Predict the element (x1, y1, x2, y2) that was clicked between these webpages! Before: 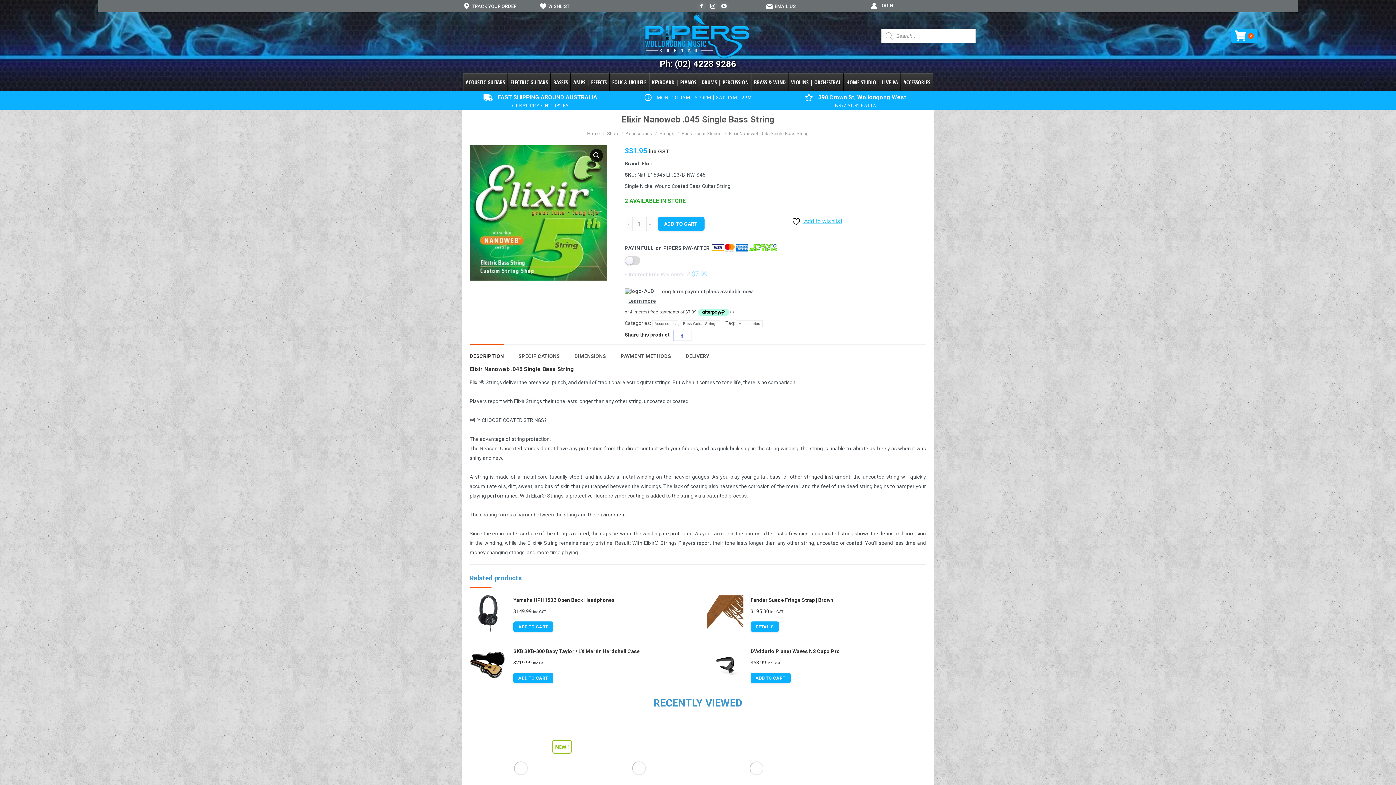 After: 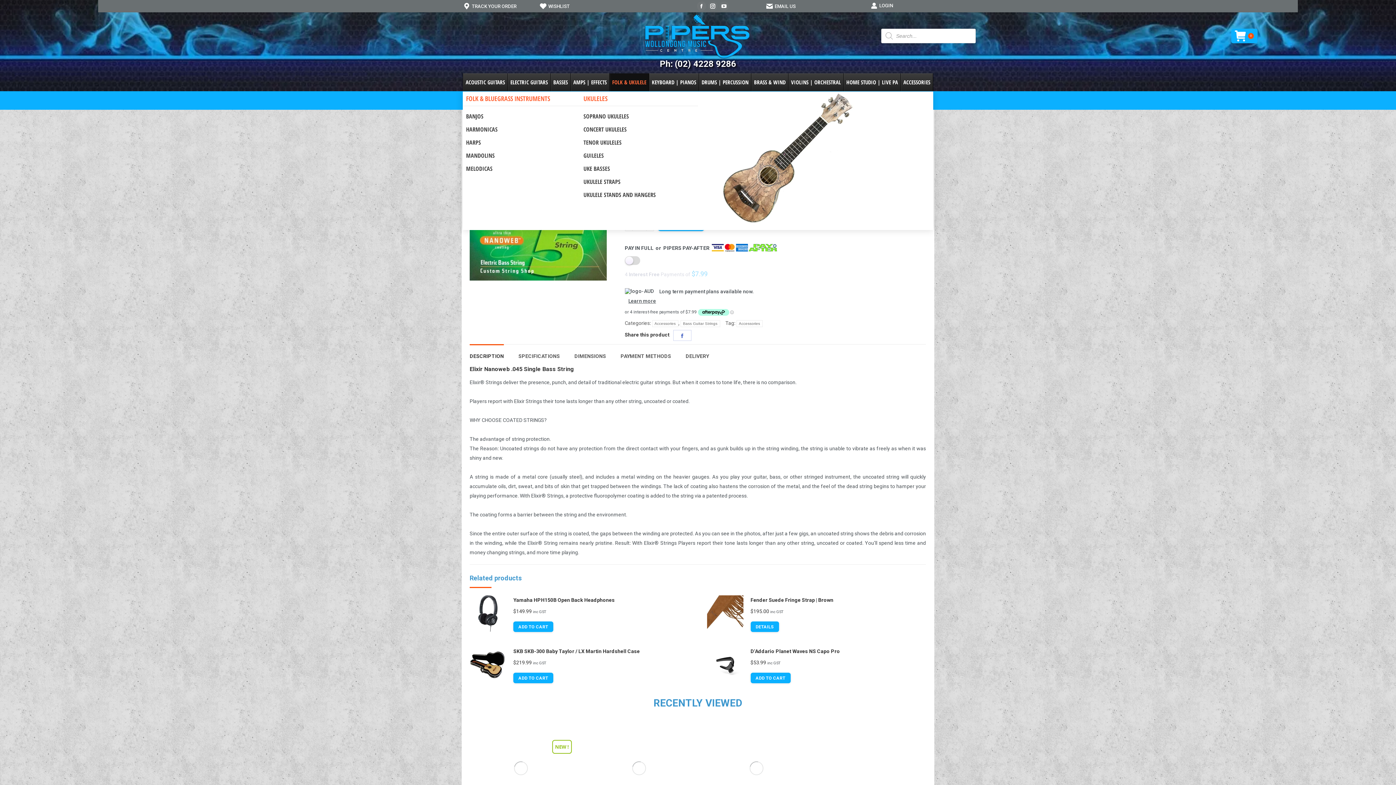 Action: label: FOLK & UKULELE bbox: (609, 73, 649, 91)